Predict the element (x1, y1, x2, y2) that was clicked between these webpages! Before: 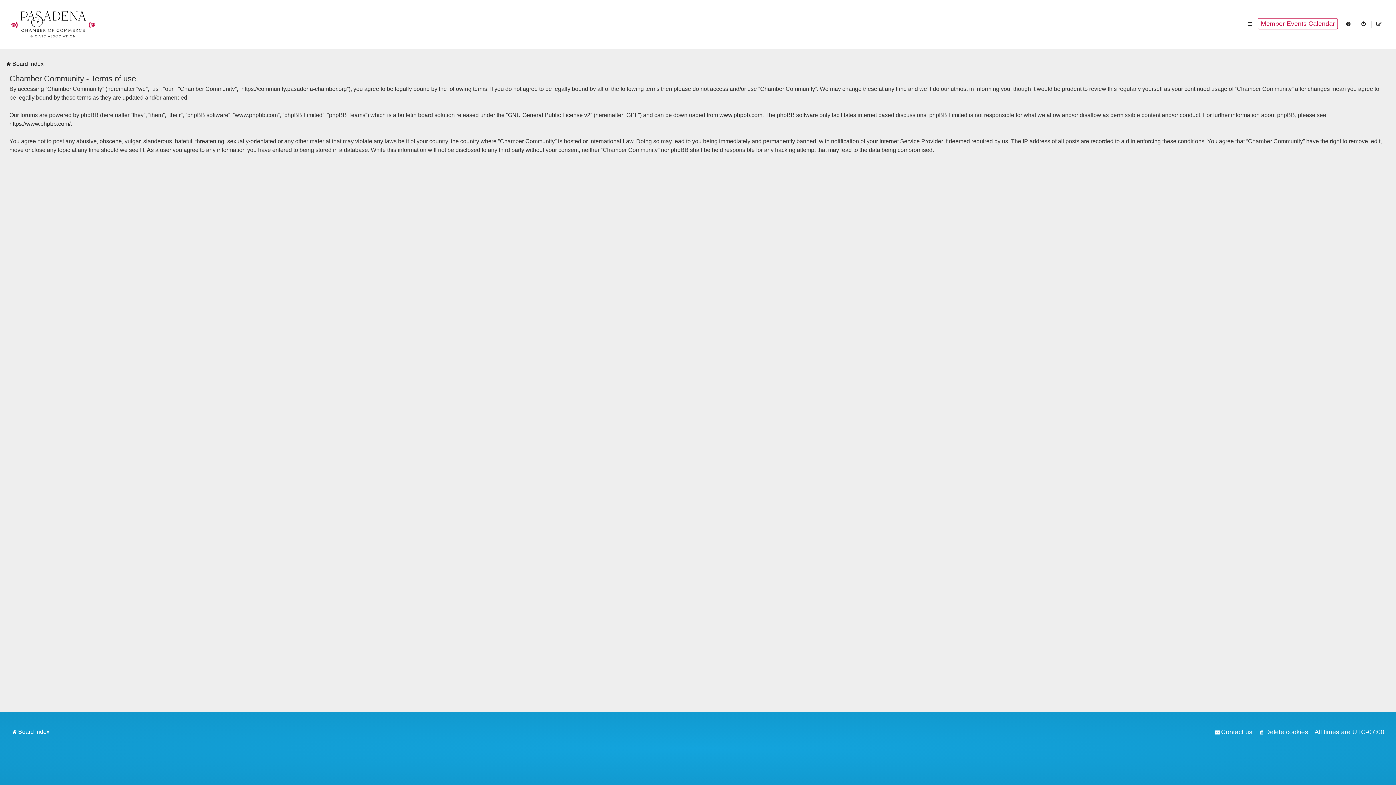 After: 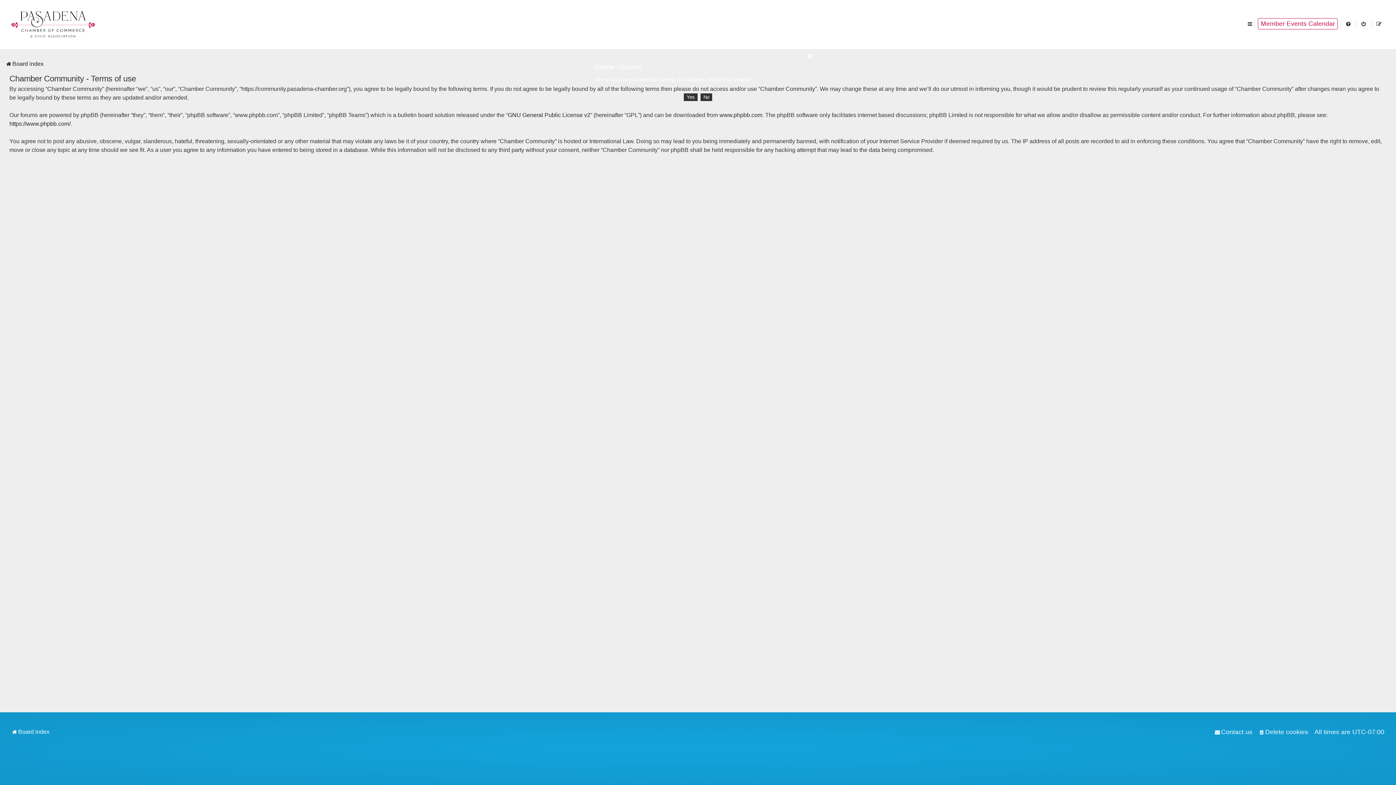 Action: label: Delete cookies bbox: (1259, 728, 1308, 736)